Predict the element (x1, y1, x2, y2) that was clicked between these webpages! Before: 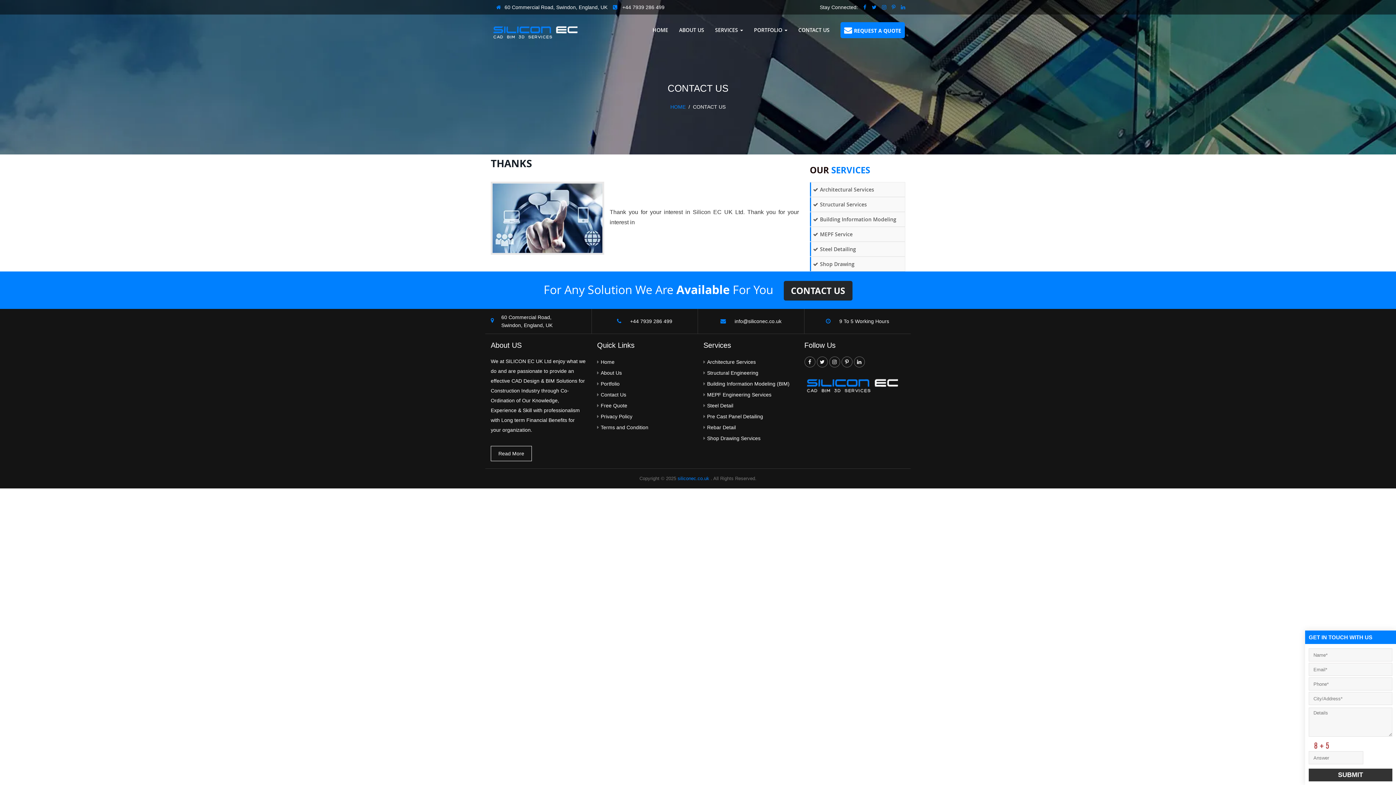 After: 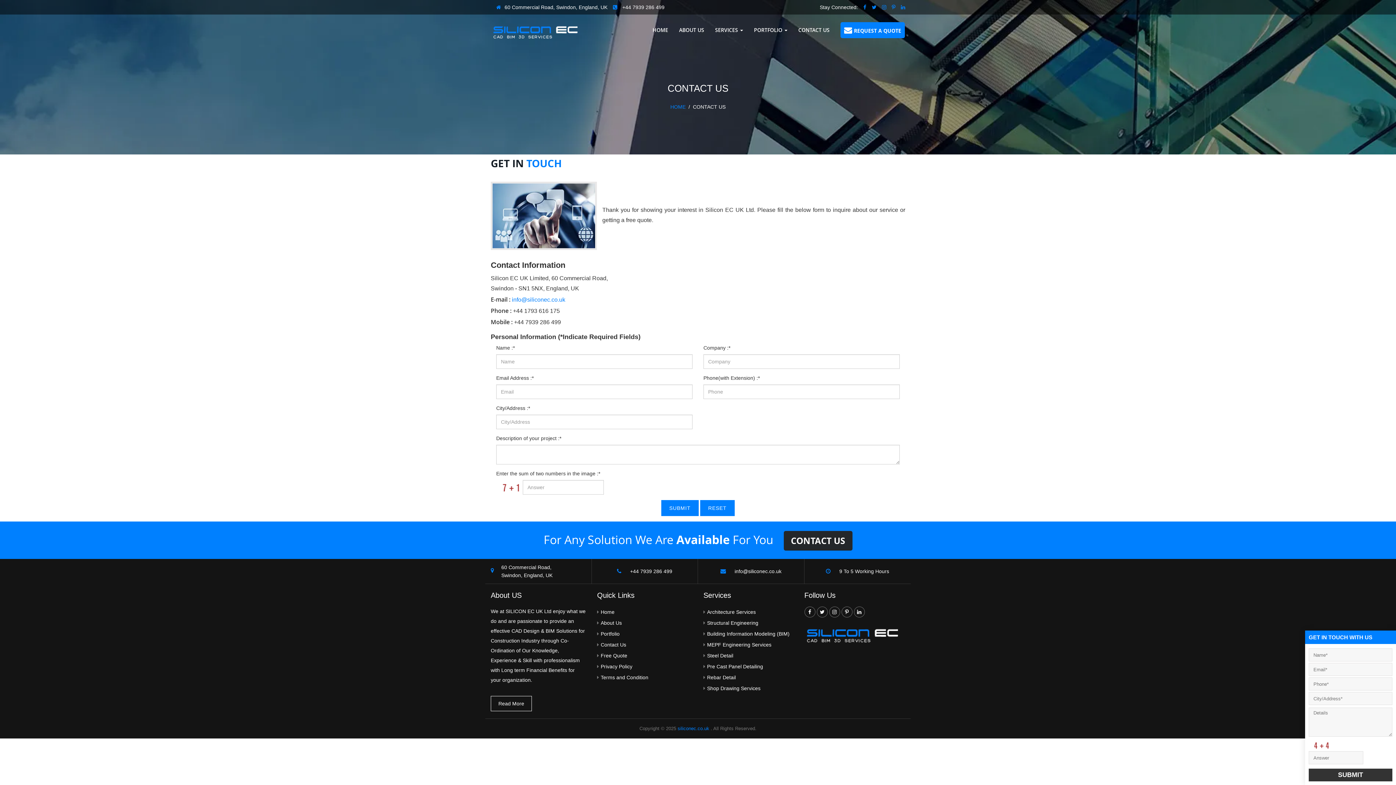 Action: bbox: (783, 281, 852, 300) label: CONTACT US